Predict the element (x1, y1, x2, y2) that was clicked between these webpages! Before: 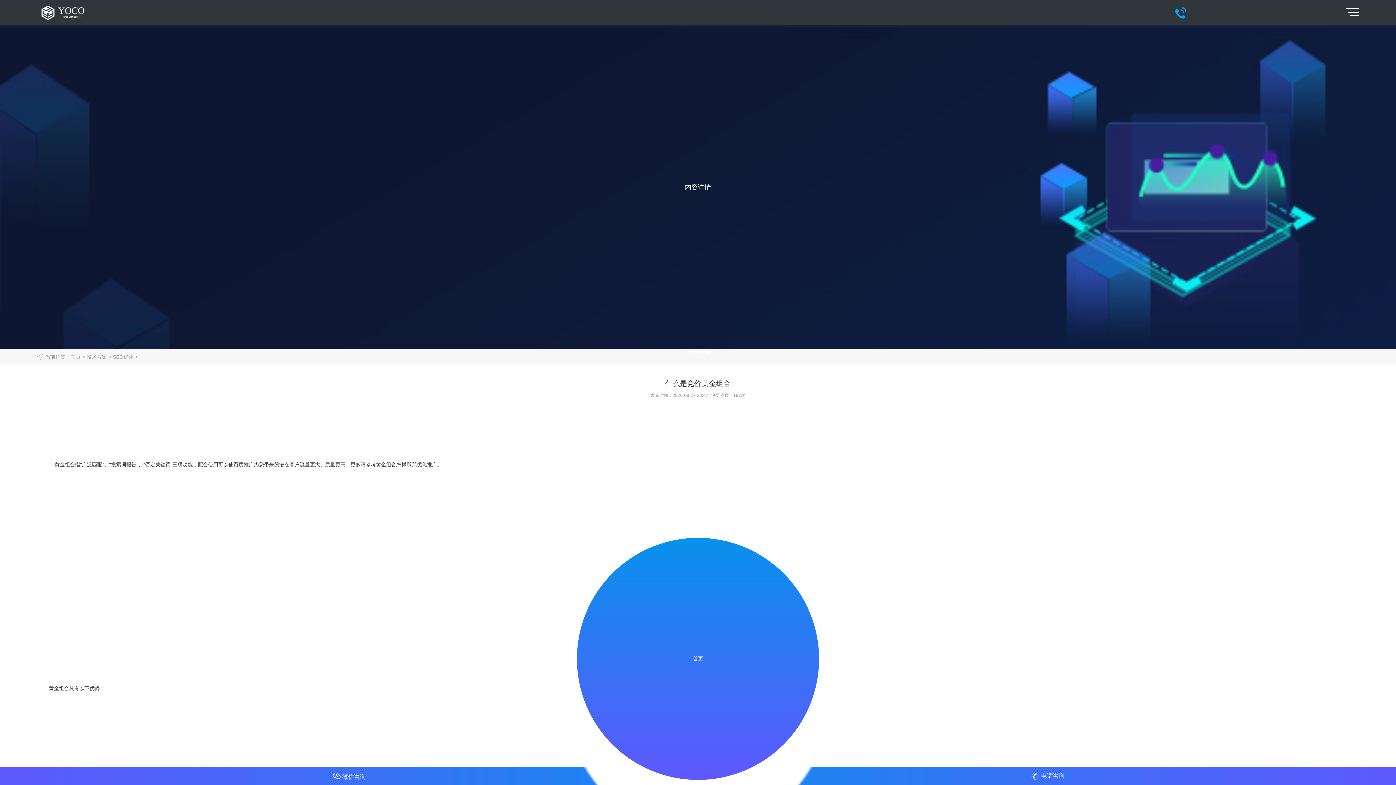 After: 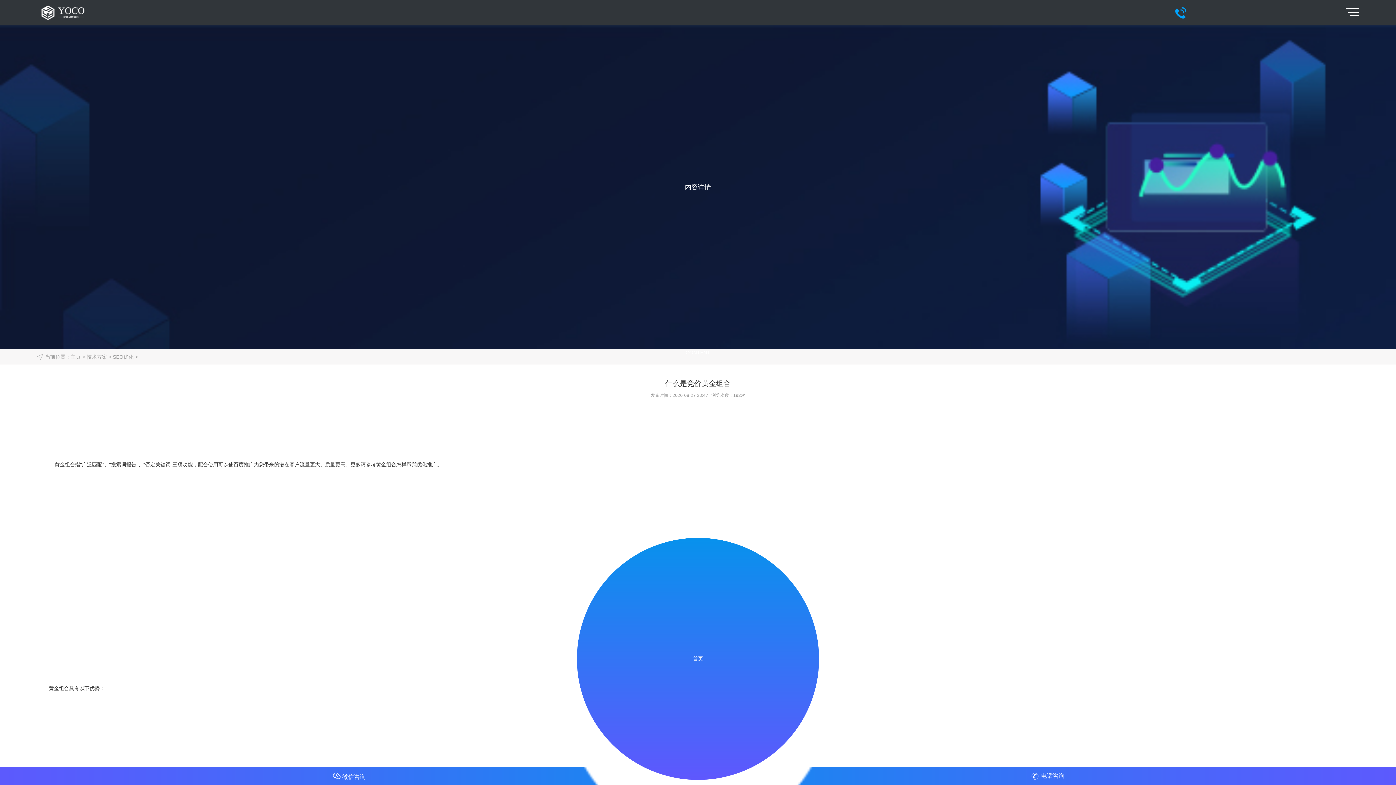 Action: label: 电话咨询 bbox: (698, 767, 1396, 785)